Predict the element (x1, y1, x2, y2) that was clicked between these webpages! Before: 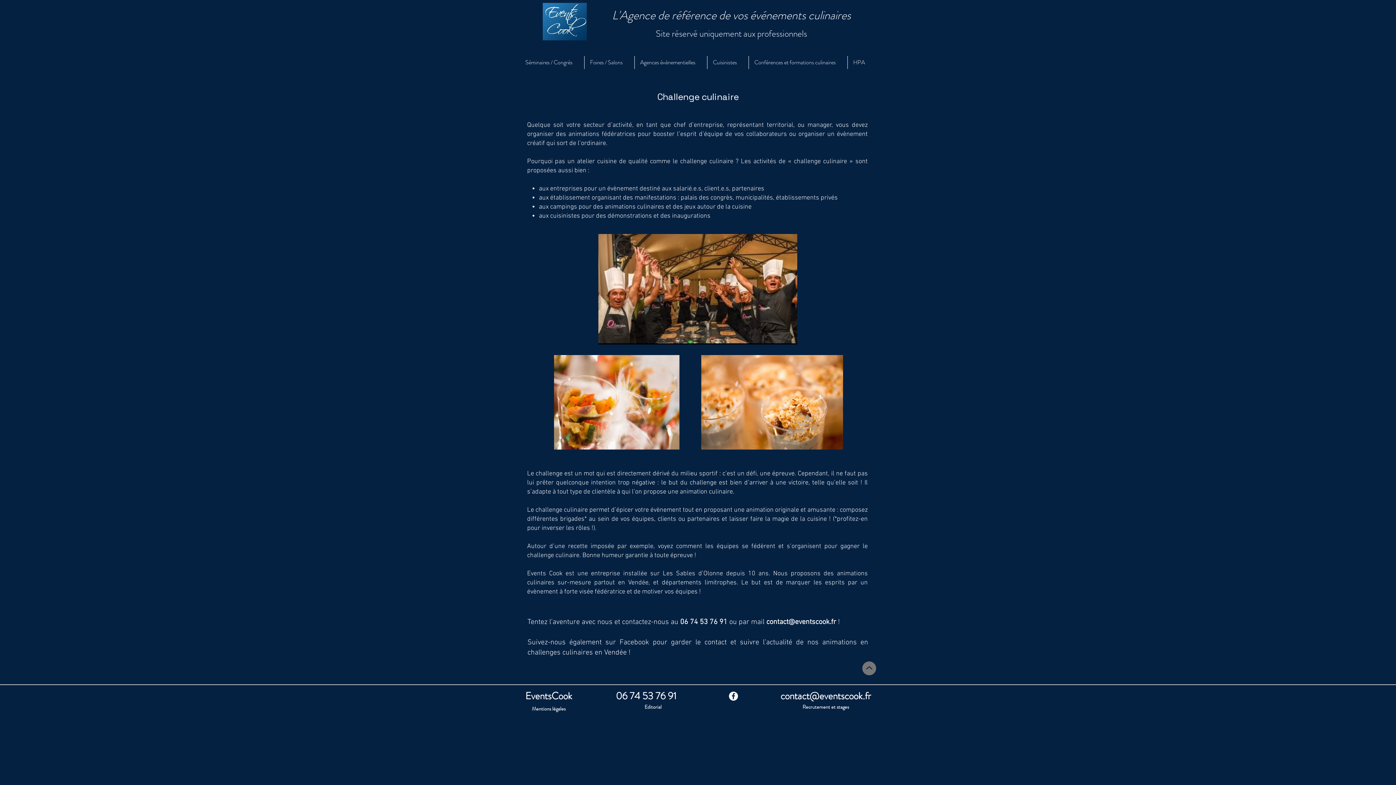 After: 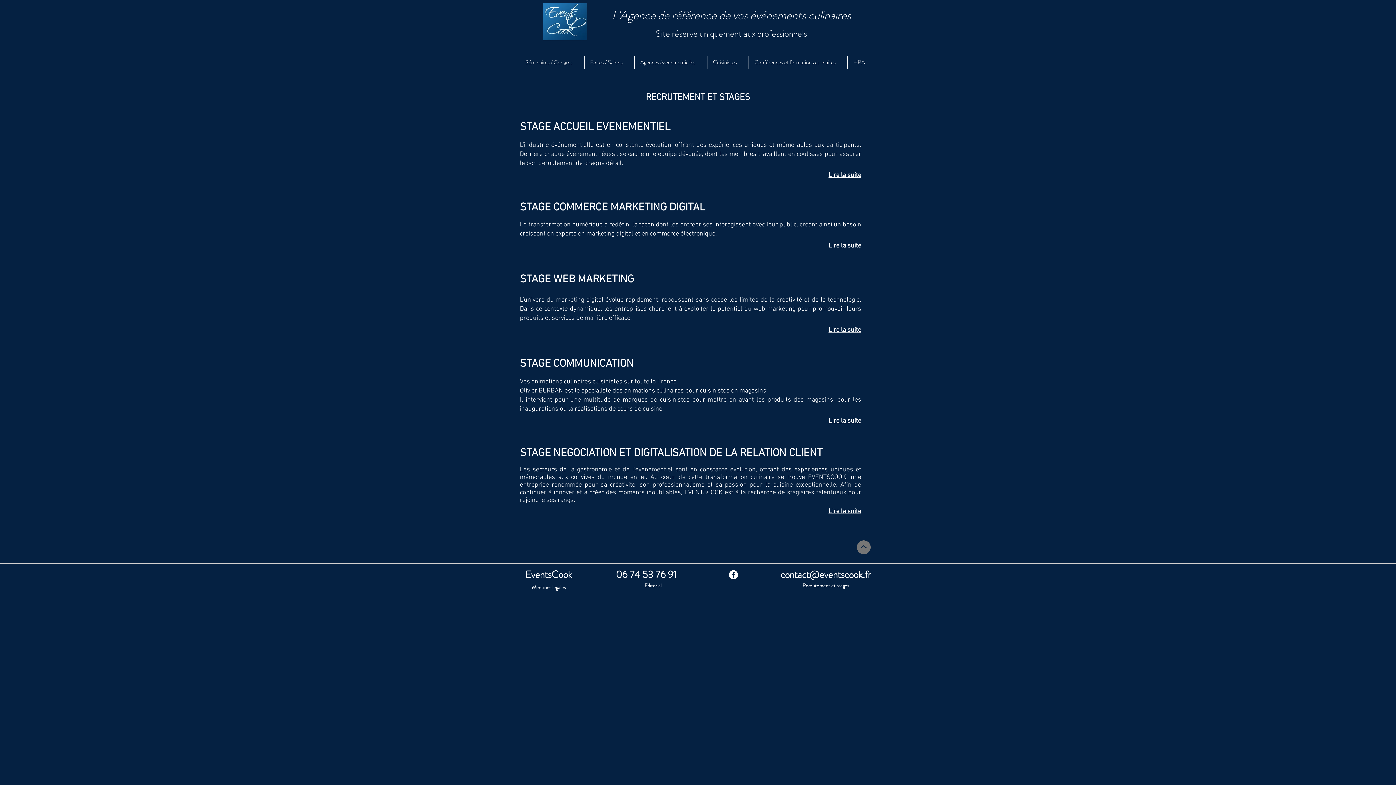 Action: label: Recrutement et stages bbox: (802, 704, 849, 710)